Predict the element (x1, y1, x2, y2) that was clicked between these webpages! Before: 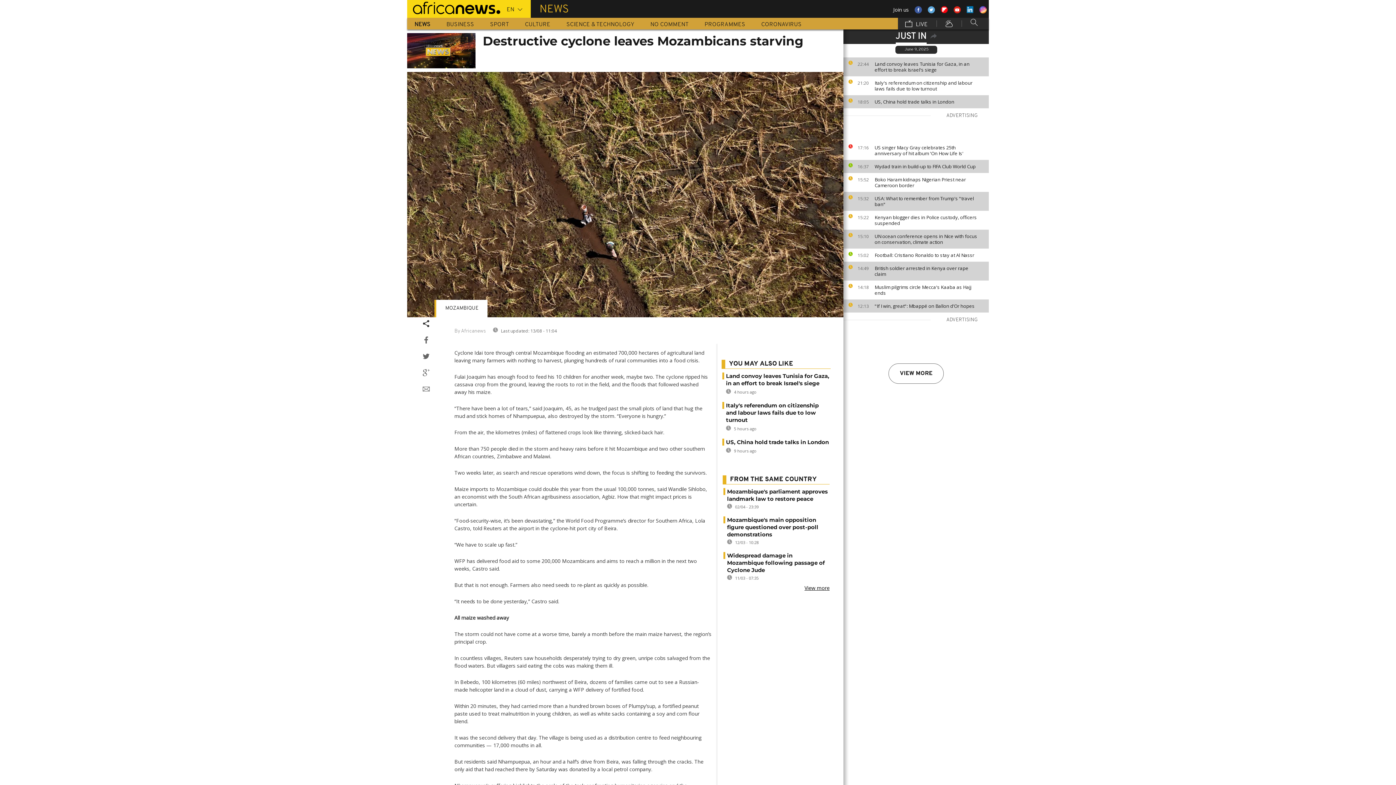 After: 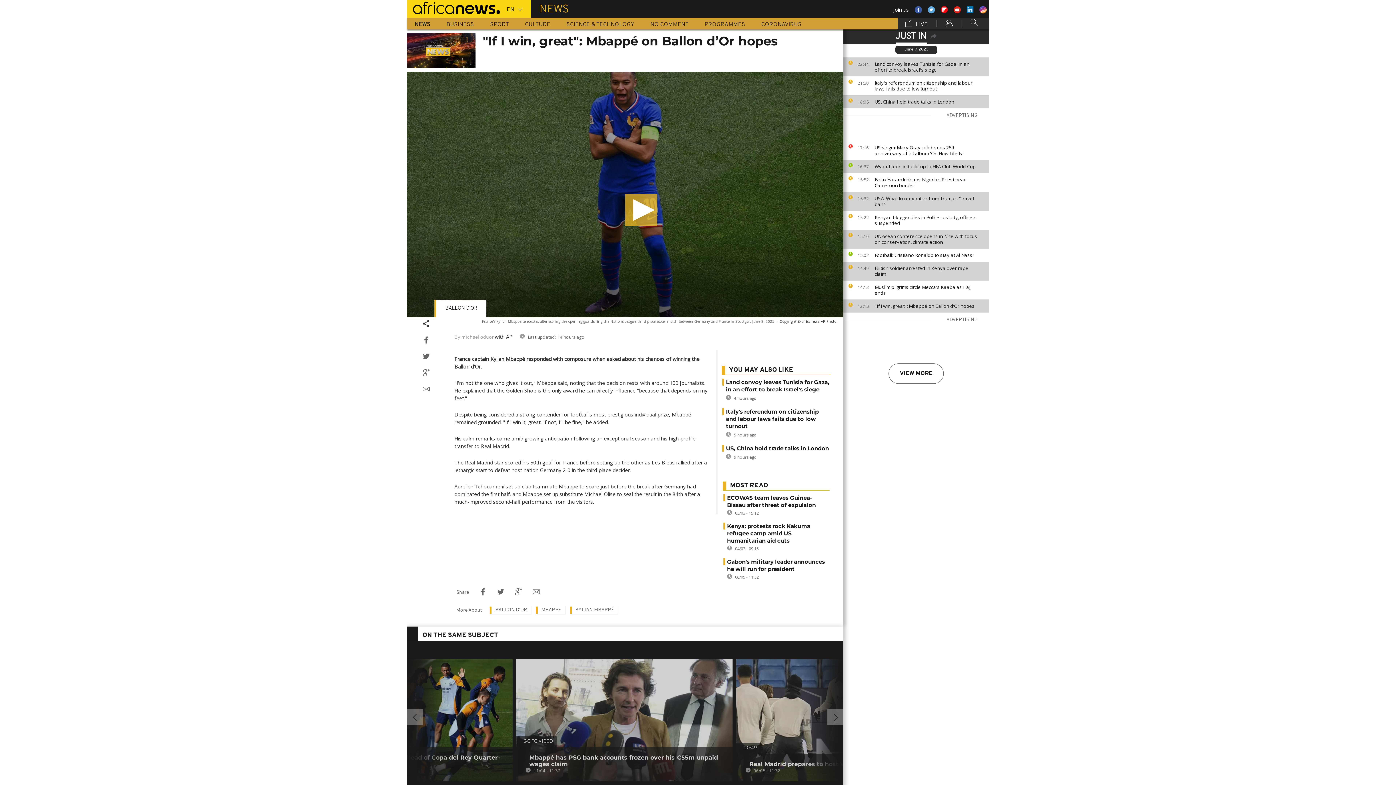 Action: bbox: (874, 303, 985, 309) label: "If I win, great": Mbappé on Ballon d’Or hopes